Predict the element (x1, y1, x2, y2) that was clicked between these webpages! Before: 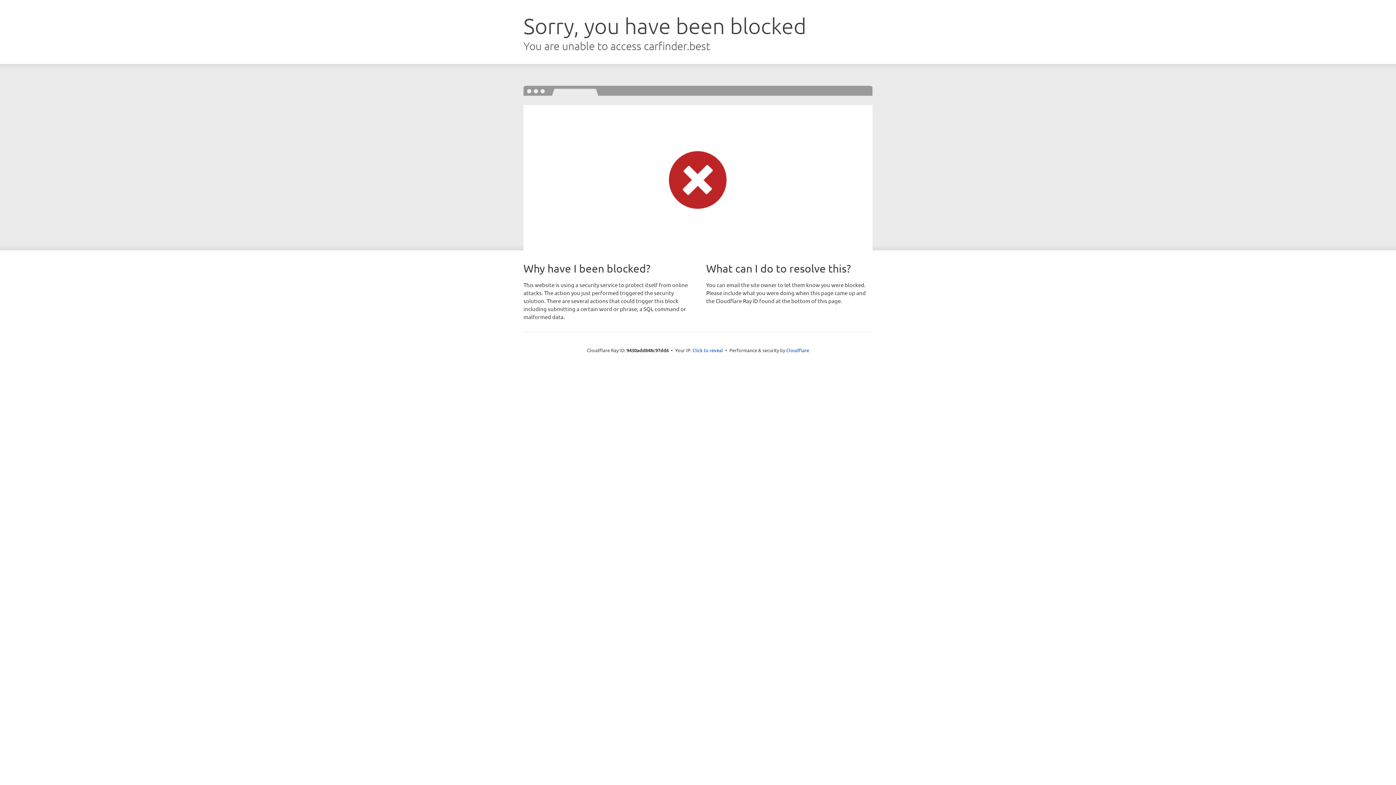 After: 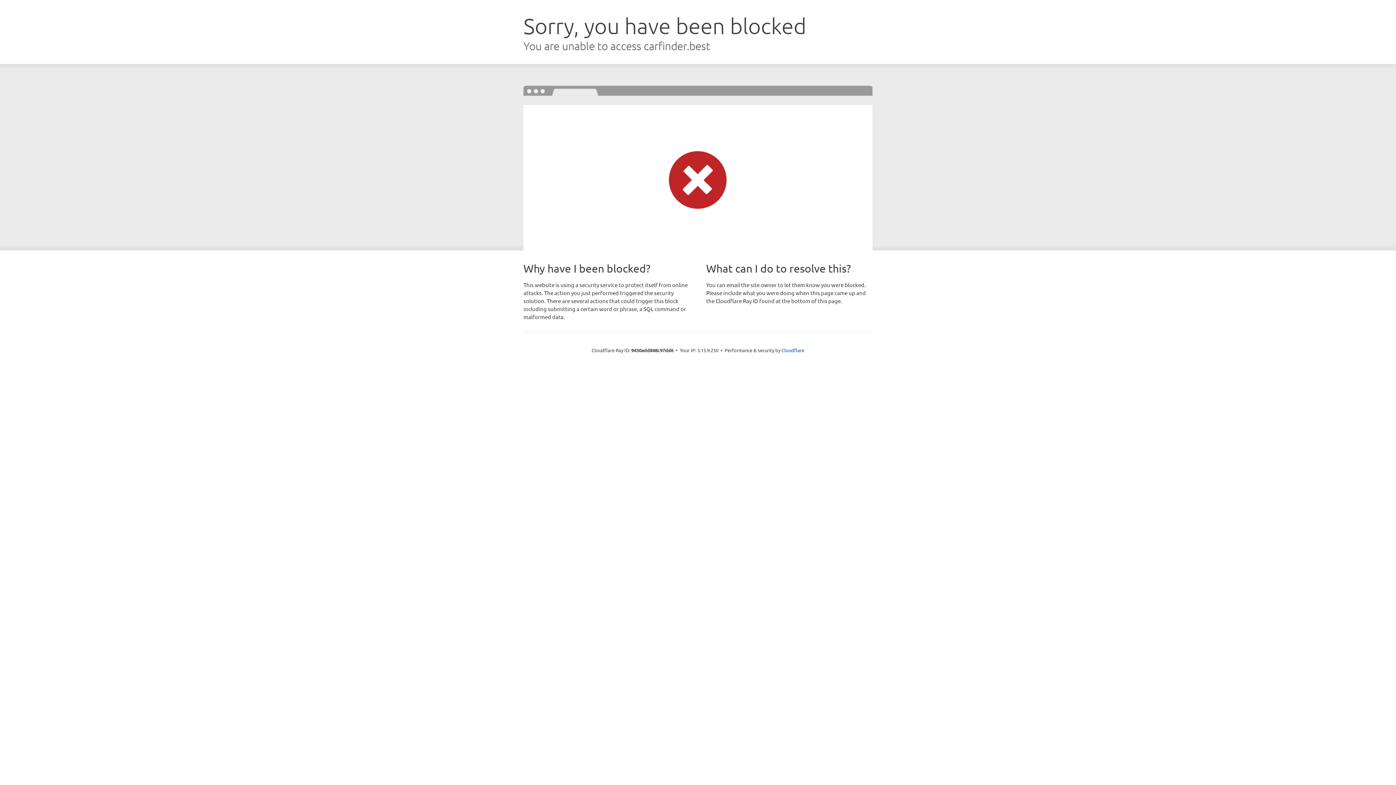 Action: bbox: (692, 346, 723, 353) label: Click to reveal